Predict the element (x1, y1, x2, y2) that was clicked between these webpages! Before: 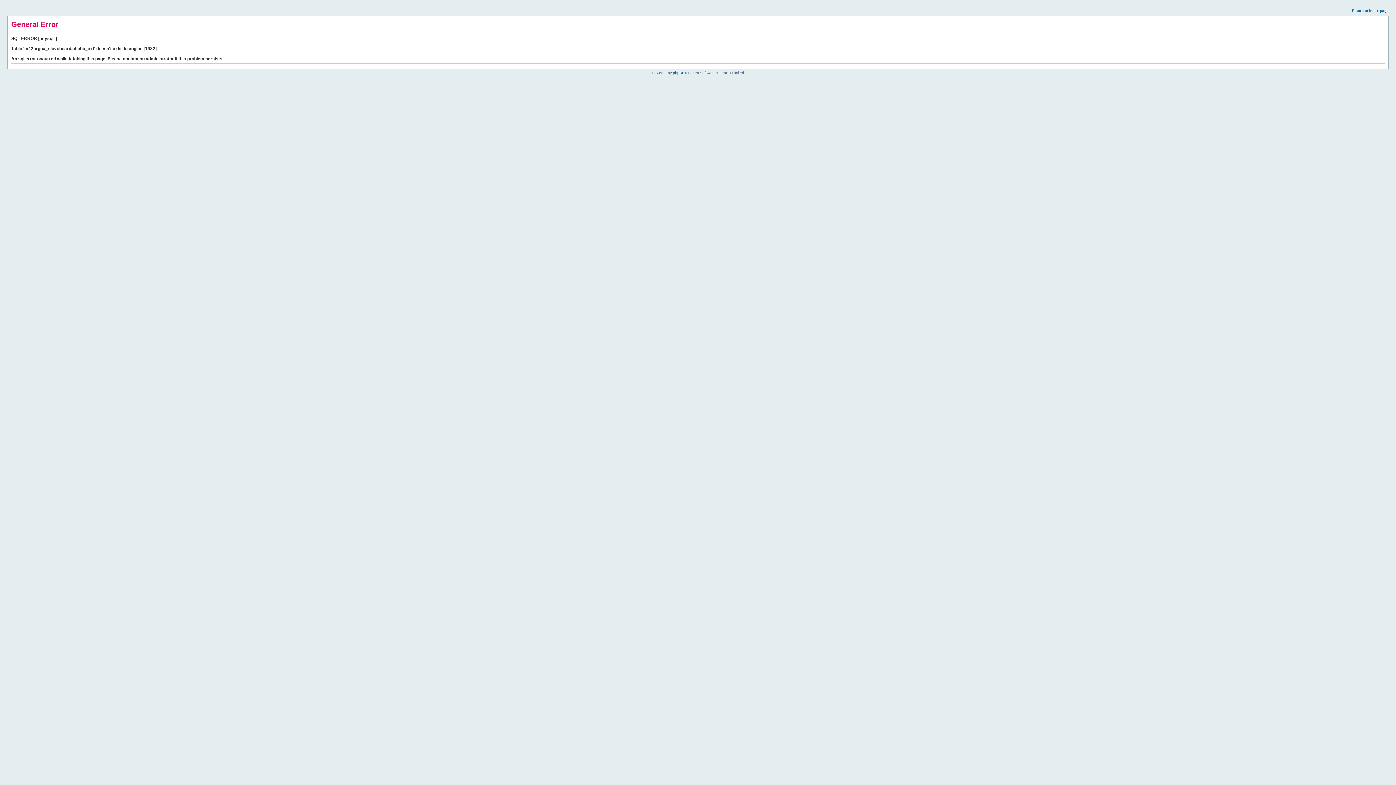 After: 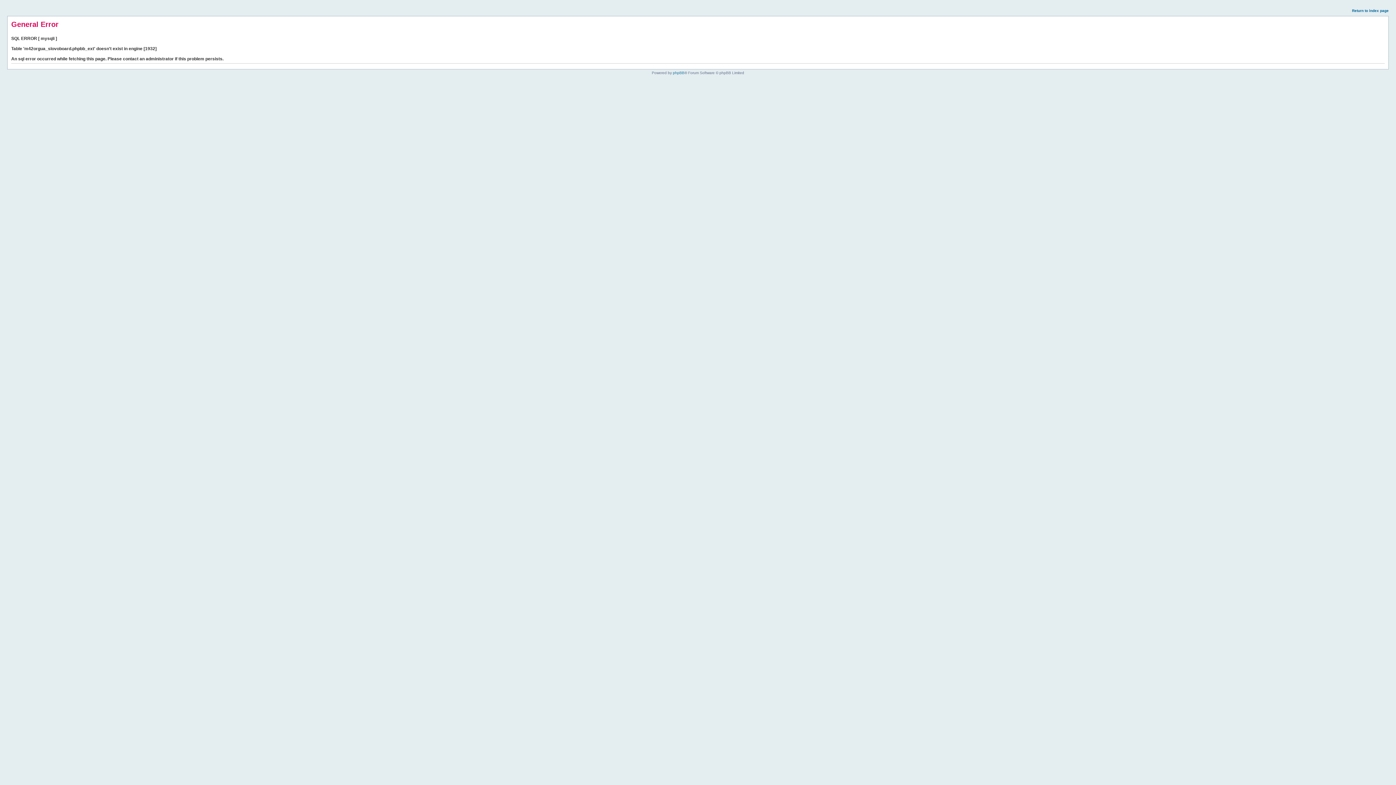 Action: label: Return to index page bbox: (1352, 8, 1389, 12)